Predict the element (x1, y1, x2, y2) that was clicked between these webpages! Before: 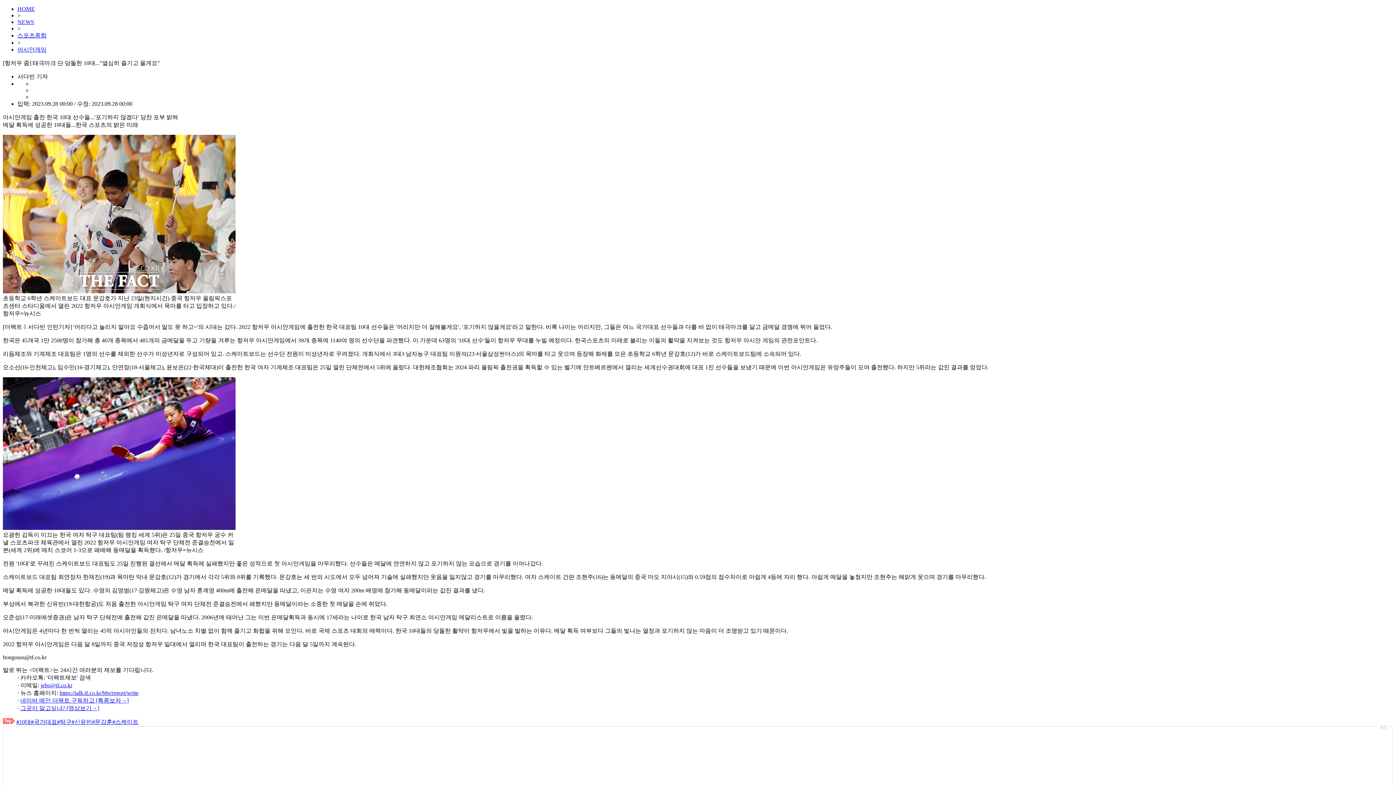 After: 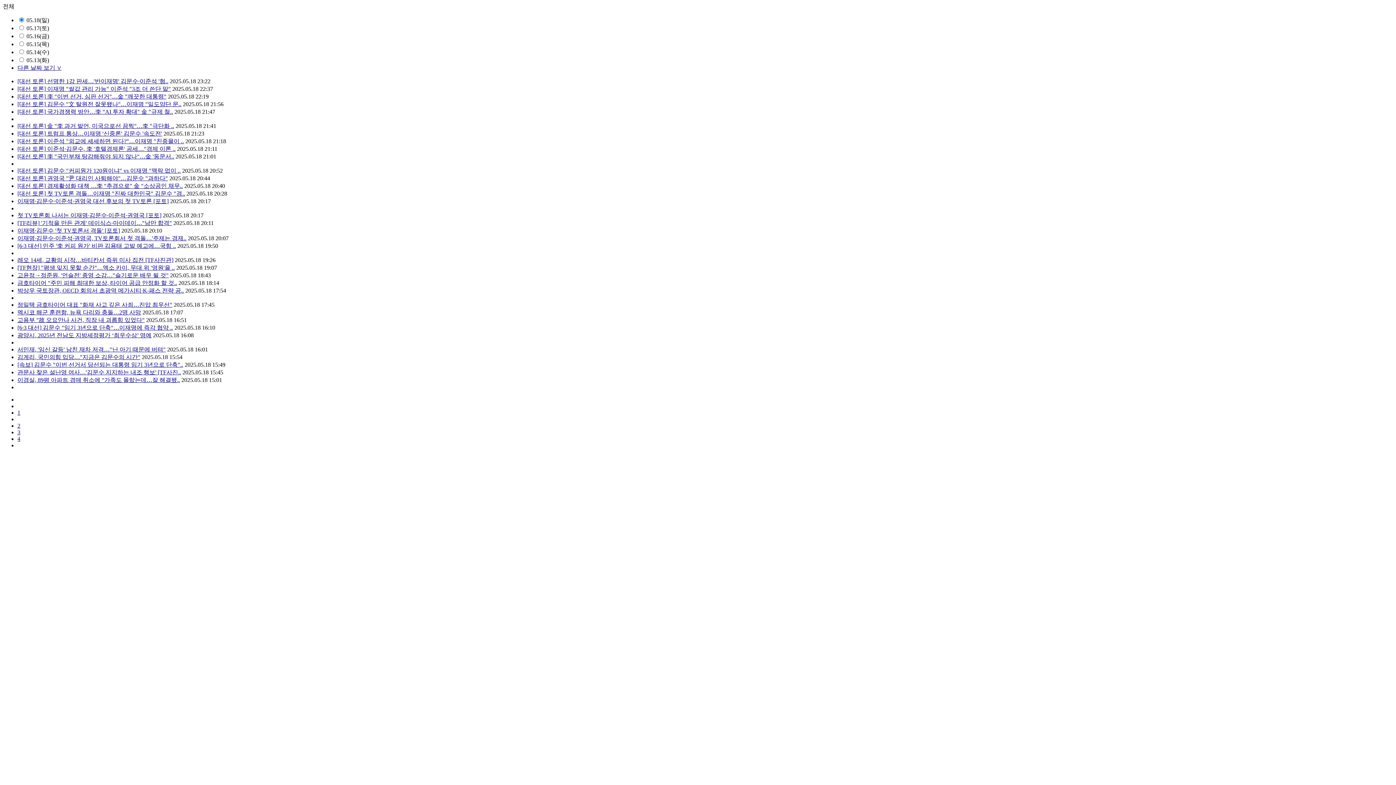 Action: bbox: (17, 18, 34, 25) label: NEWS